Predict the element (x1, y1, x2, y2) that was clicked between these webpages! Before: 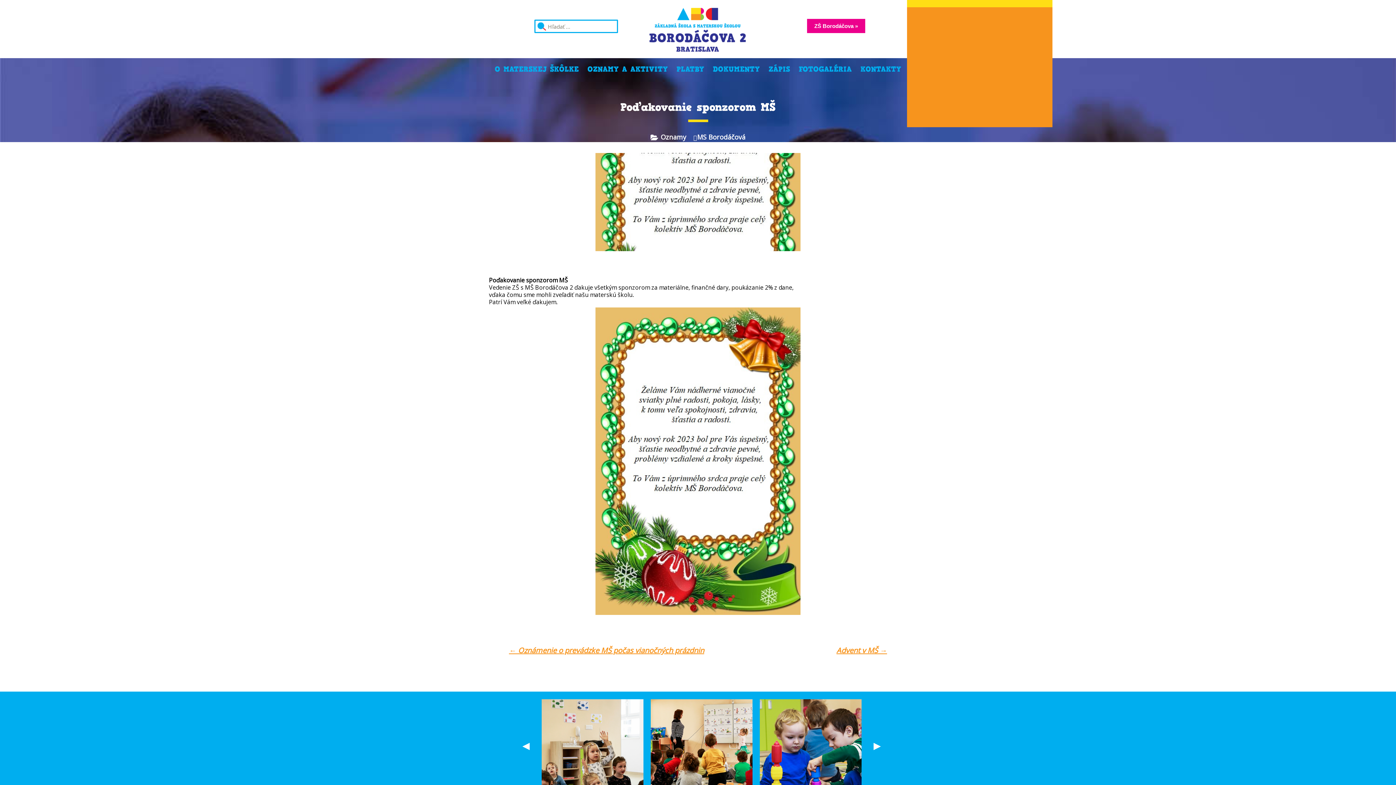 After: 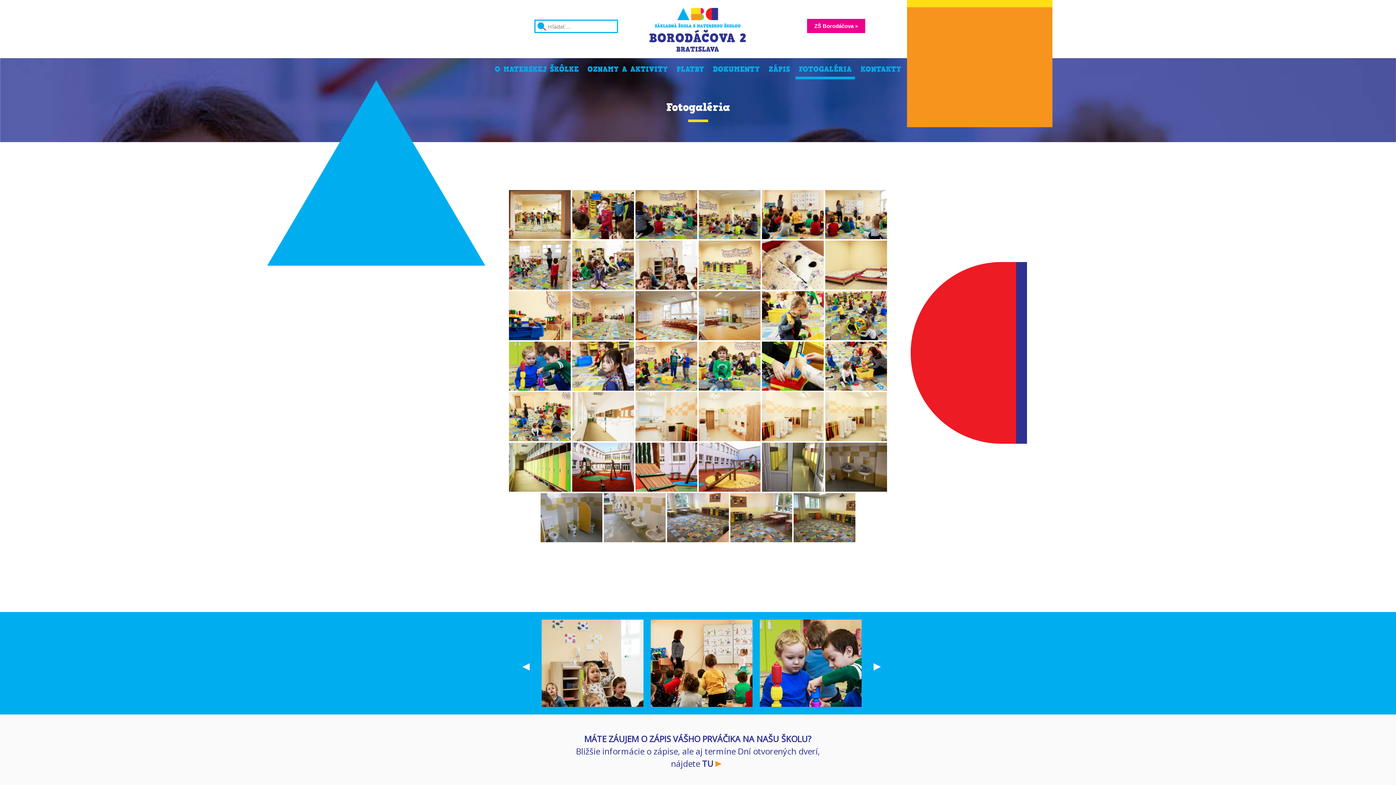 Action: bbox: (795, 62, 855, 76) label: FOTOGALÉRIA